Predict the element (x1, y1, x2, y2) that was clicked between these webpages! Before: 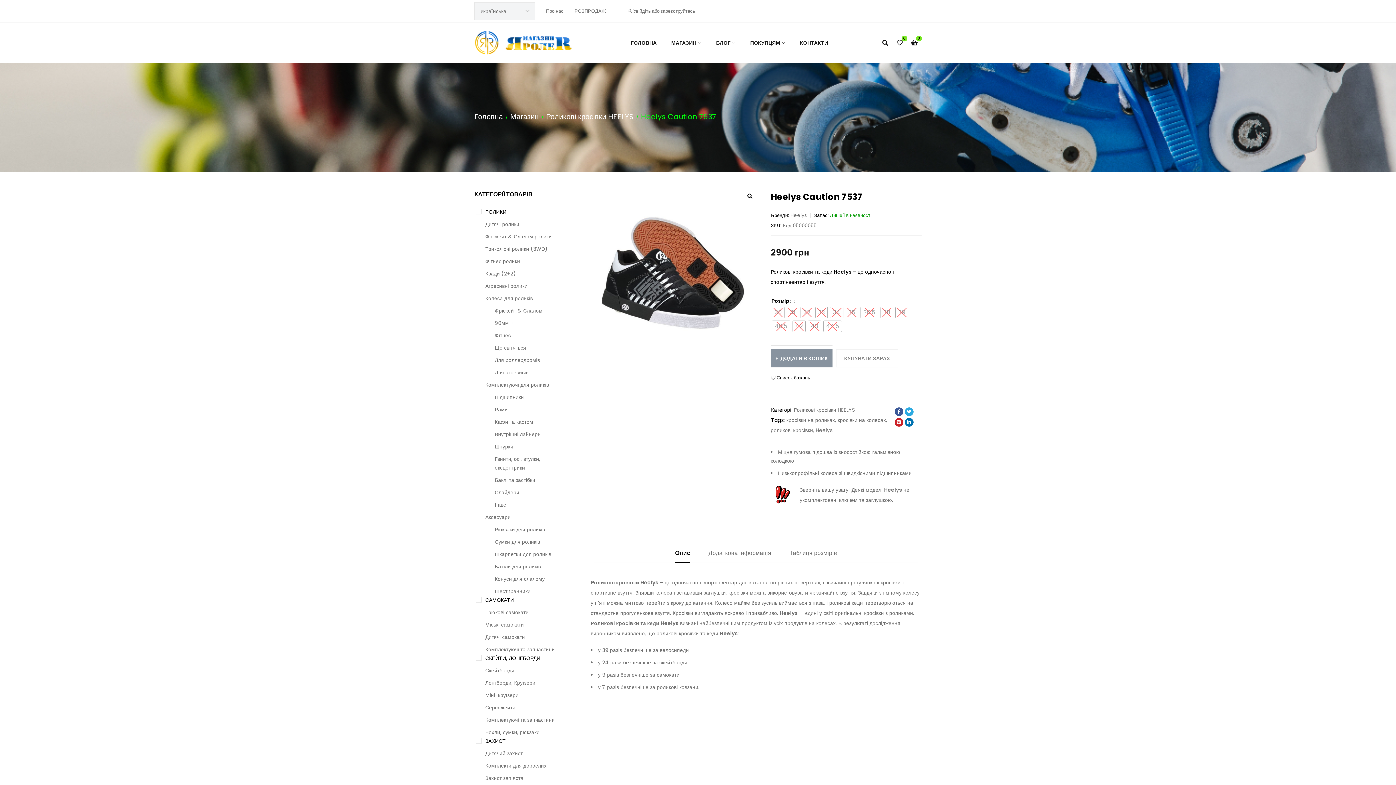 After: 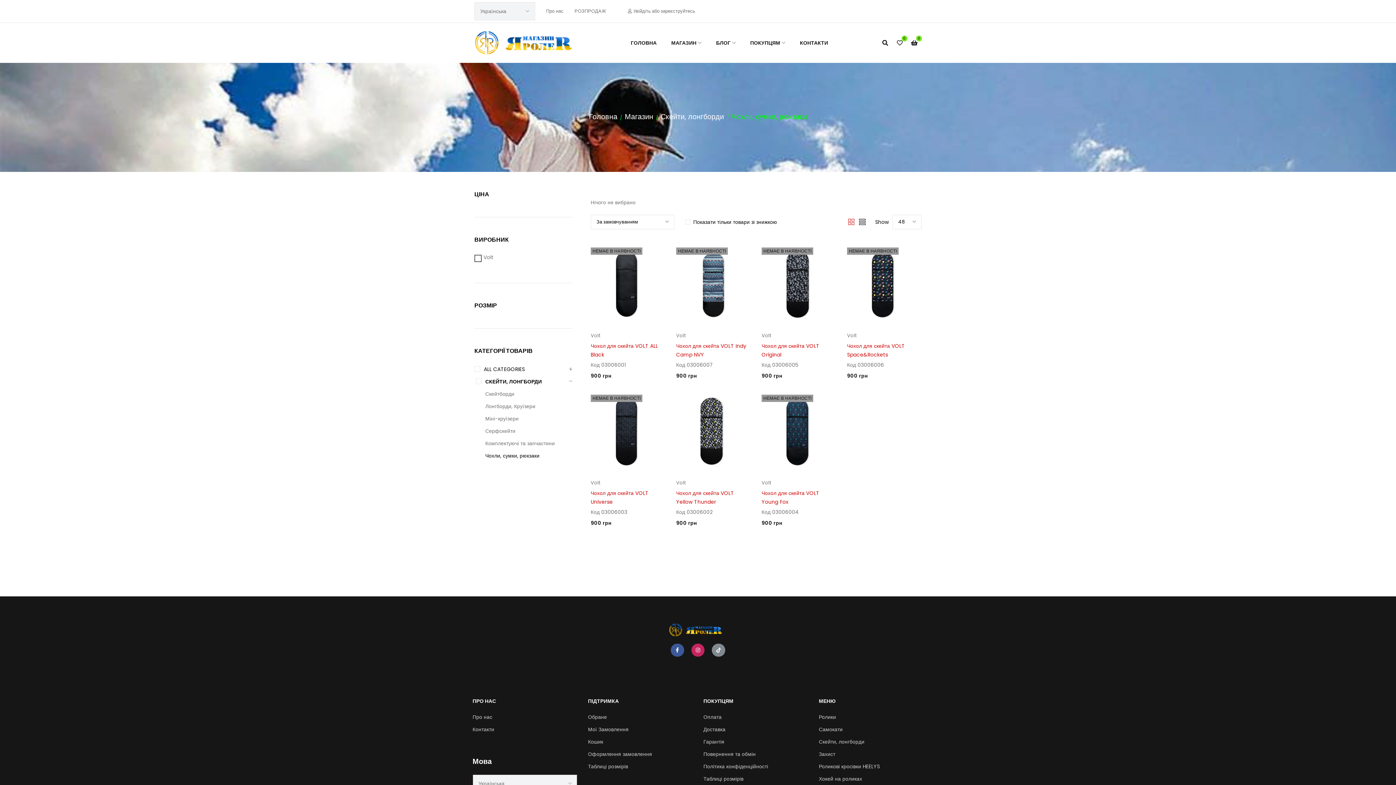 Action: label: Чохли, сумки, рюкзаки bbox: (485, 728, 539, 737)